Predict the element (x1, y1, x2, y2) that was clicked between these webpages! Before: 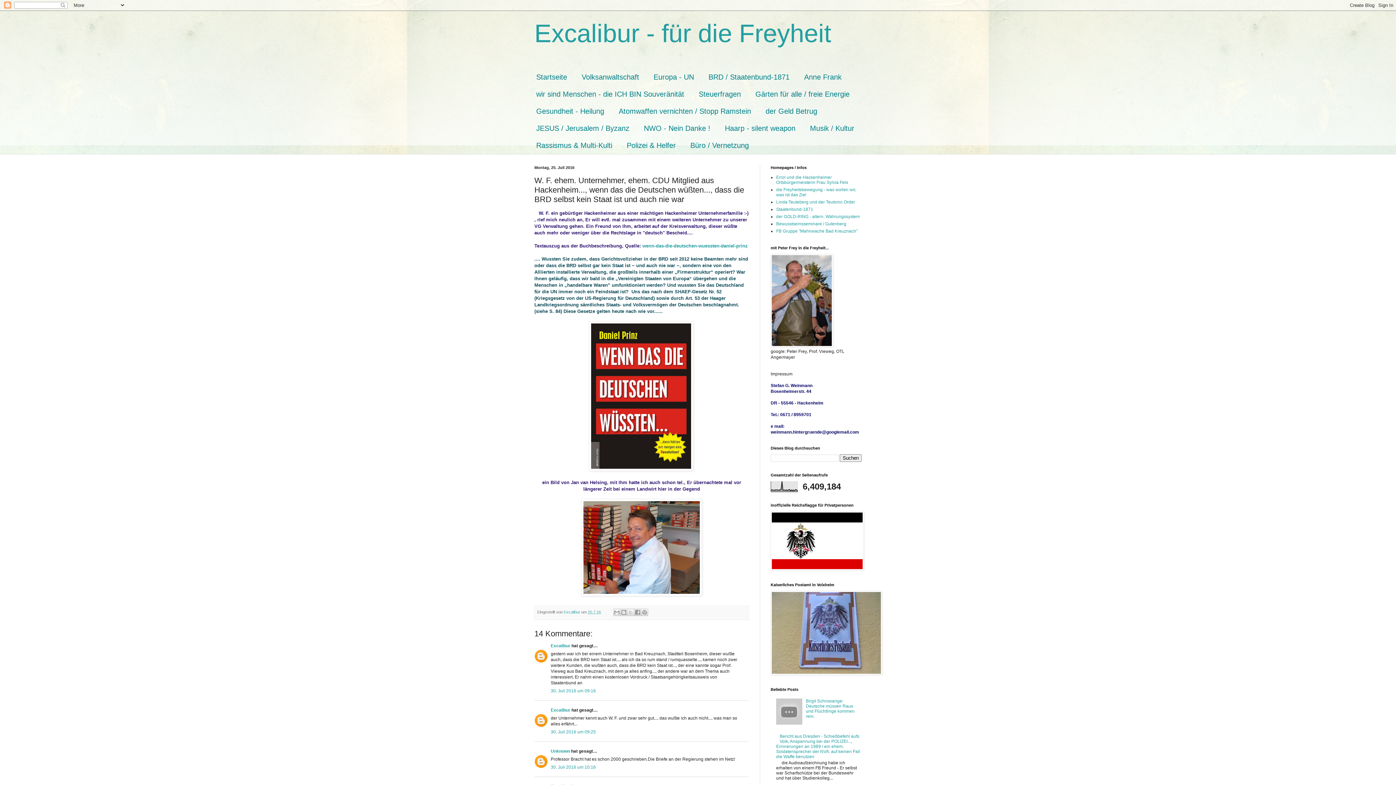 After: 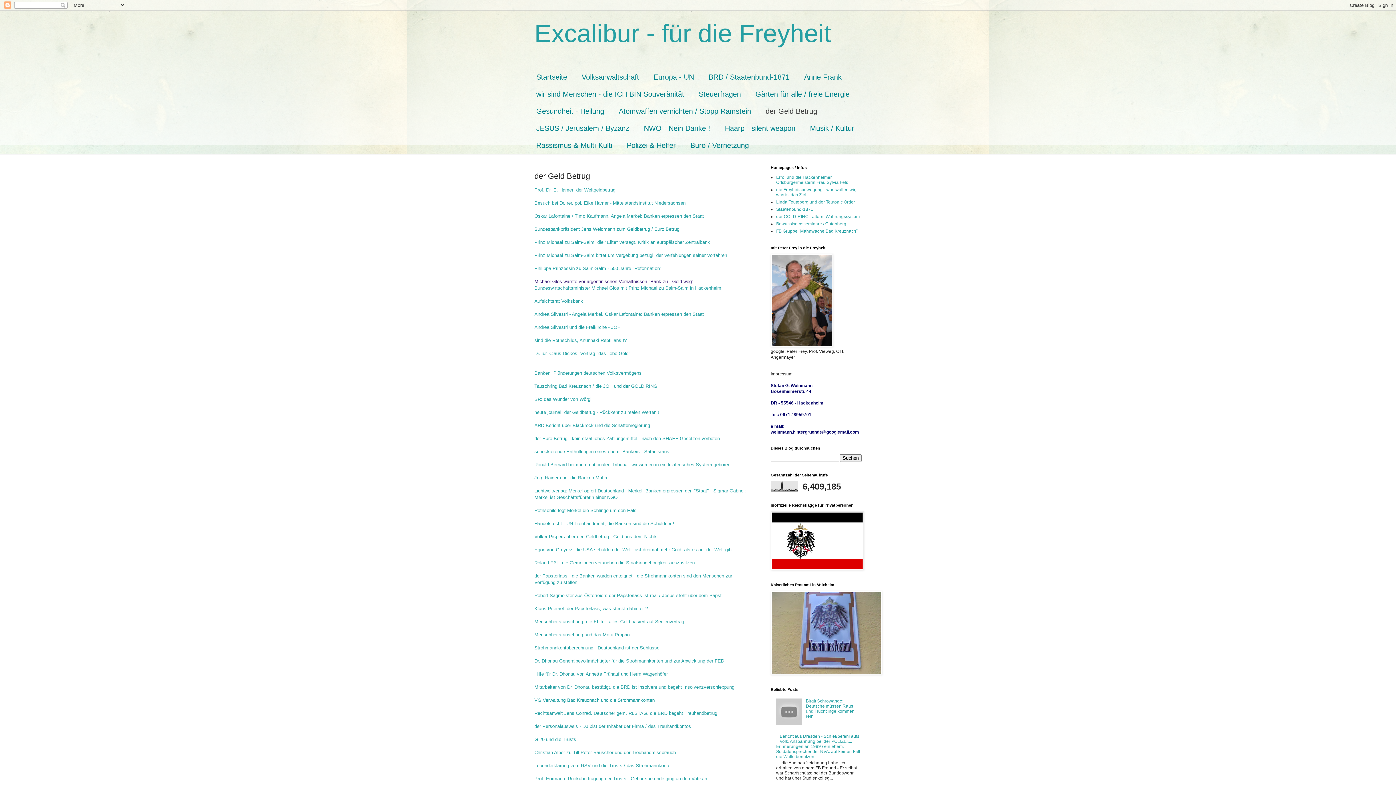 Action: bbox: (758, 102, 824, 120) label: der Geld Betrug